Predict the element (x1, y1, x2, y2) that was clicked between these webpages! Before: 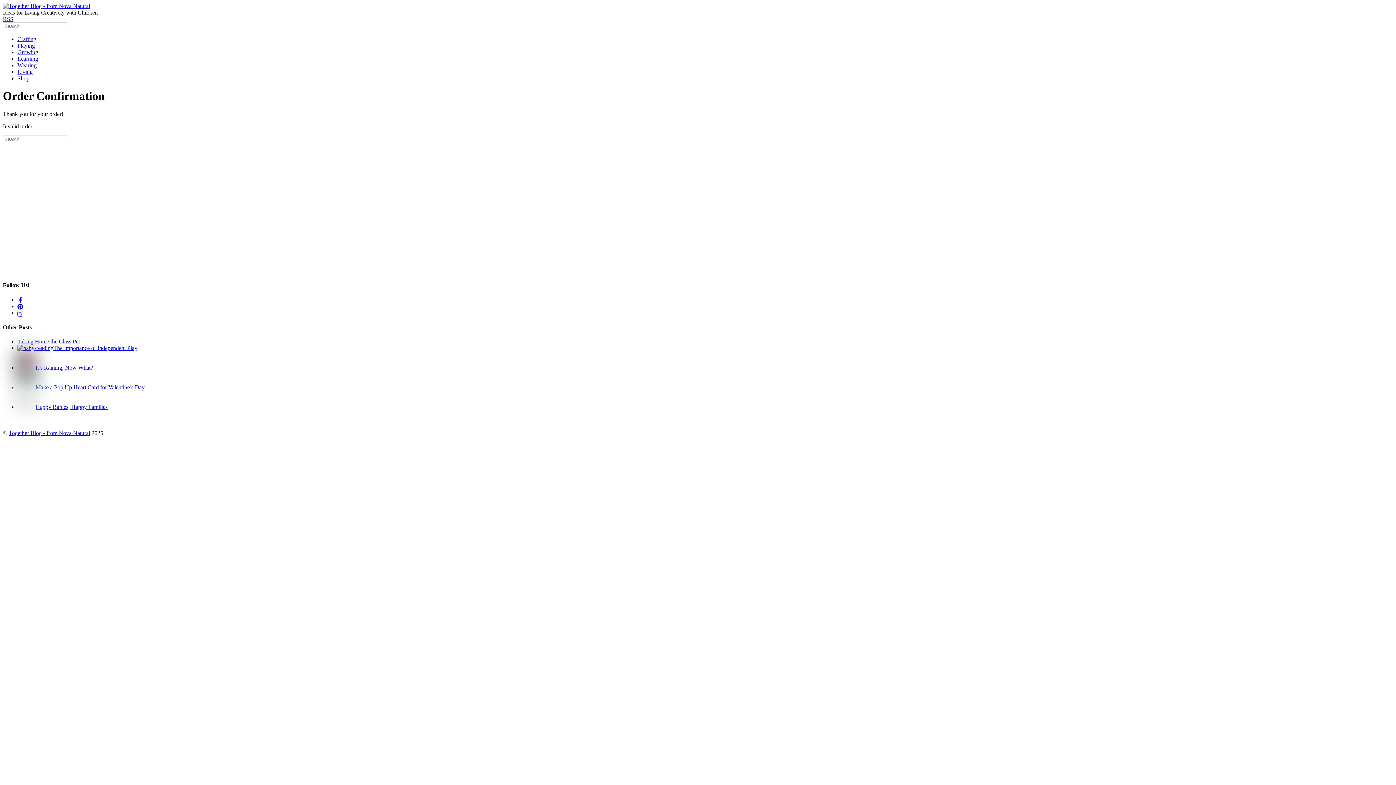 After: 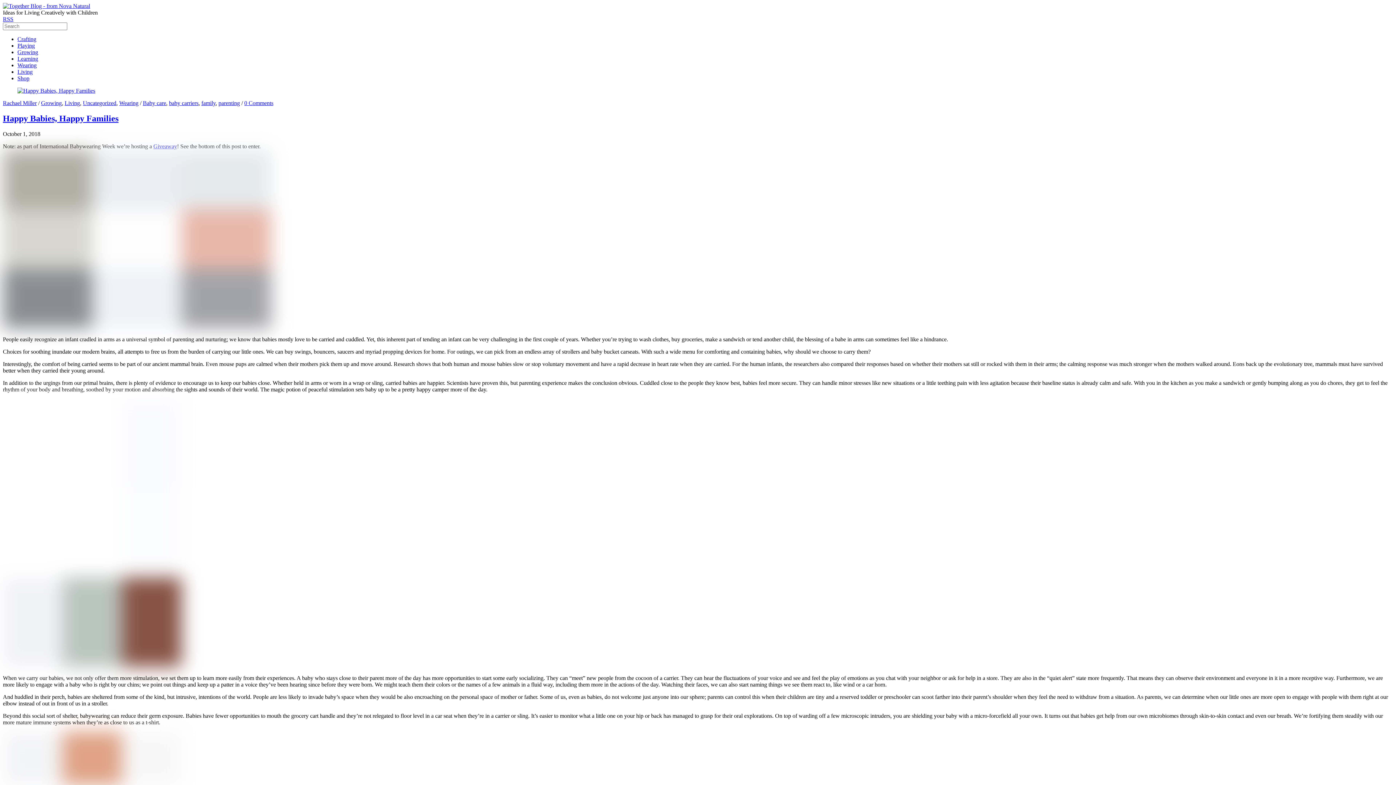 Action: label: Happy Babies, Happy Families bbox: (35, 404, 107, 410)